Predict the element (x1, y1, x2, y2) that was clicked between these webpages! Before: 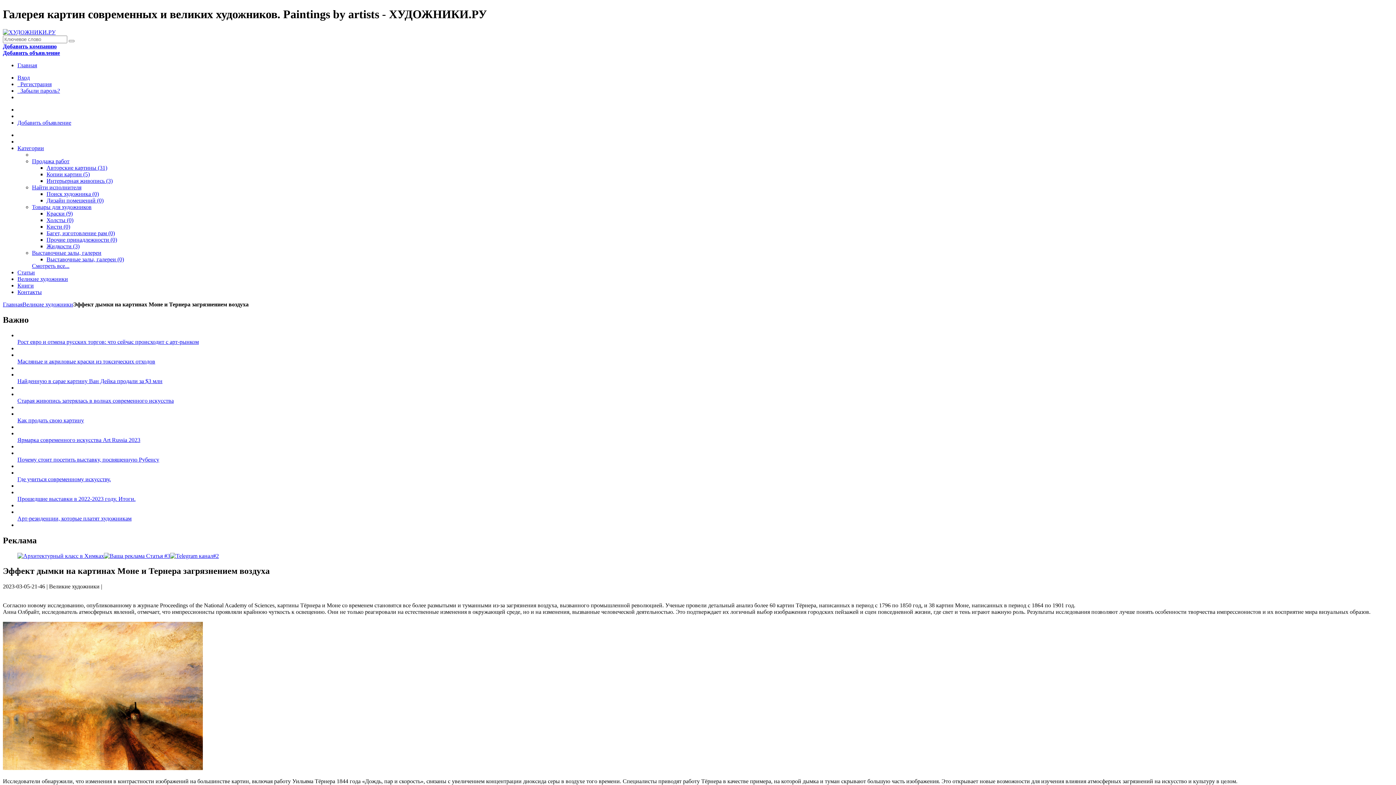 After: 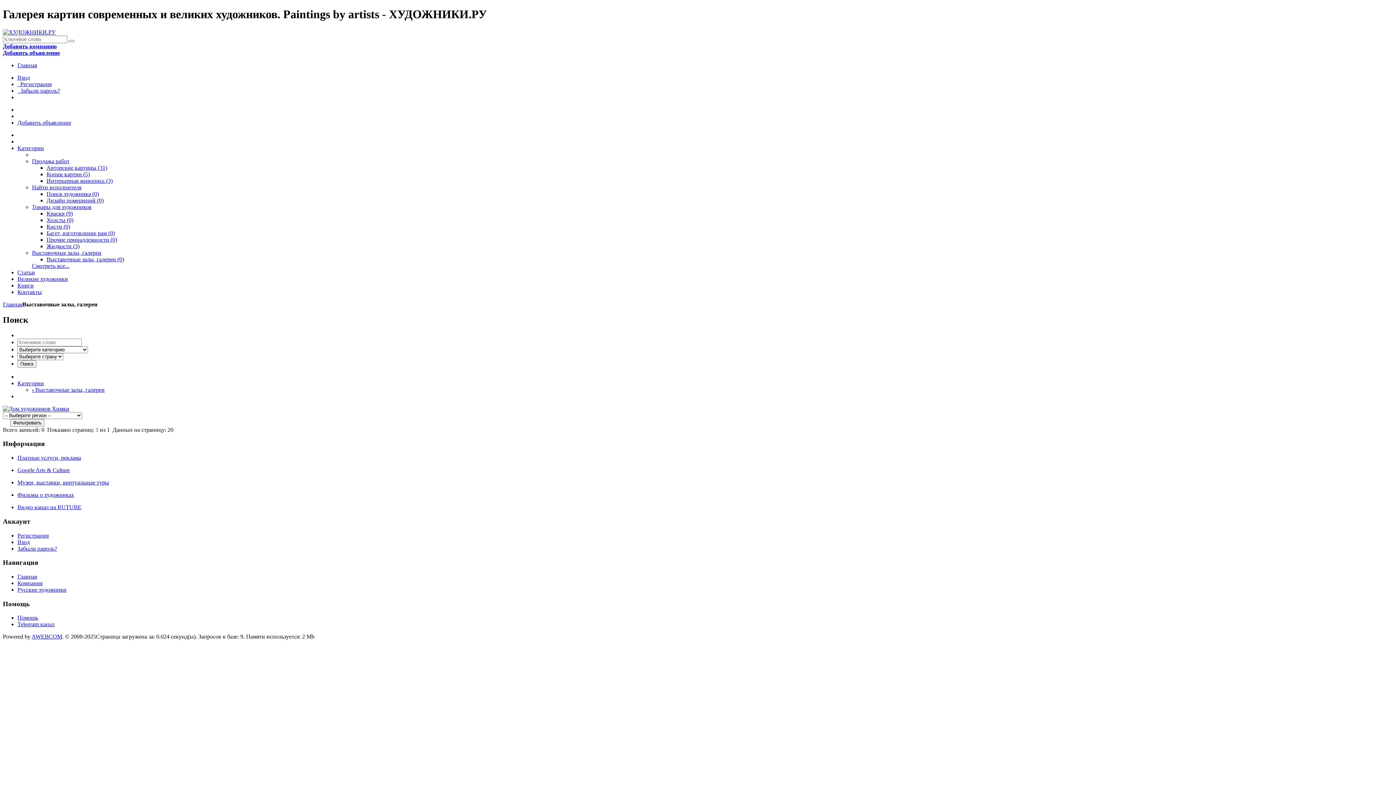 Action: label: Выставочные залы, галереи bbox: (32, 249, 101, 255)